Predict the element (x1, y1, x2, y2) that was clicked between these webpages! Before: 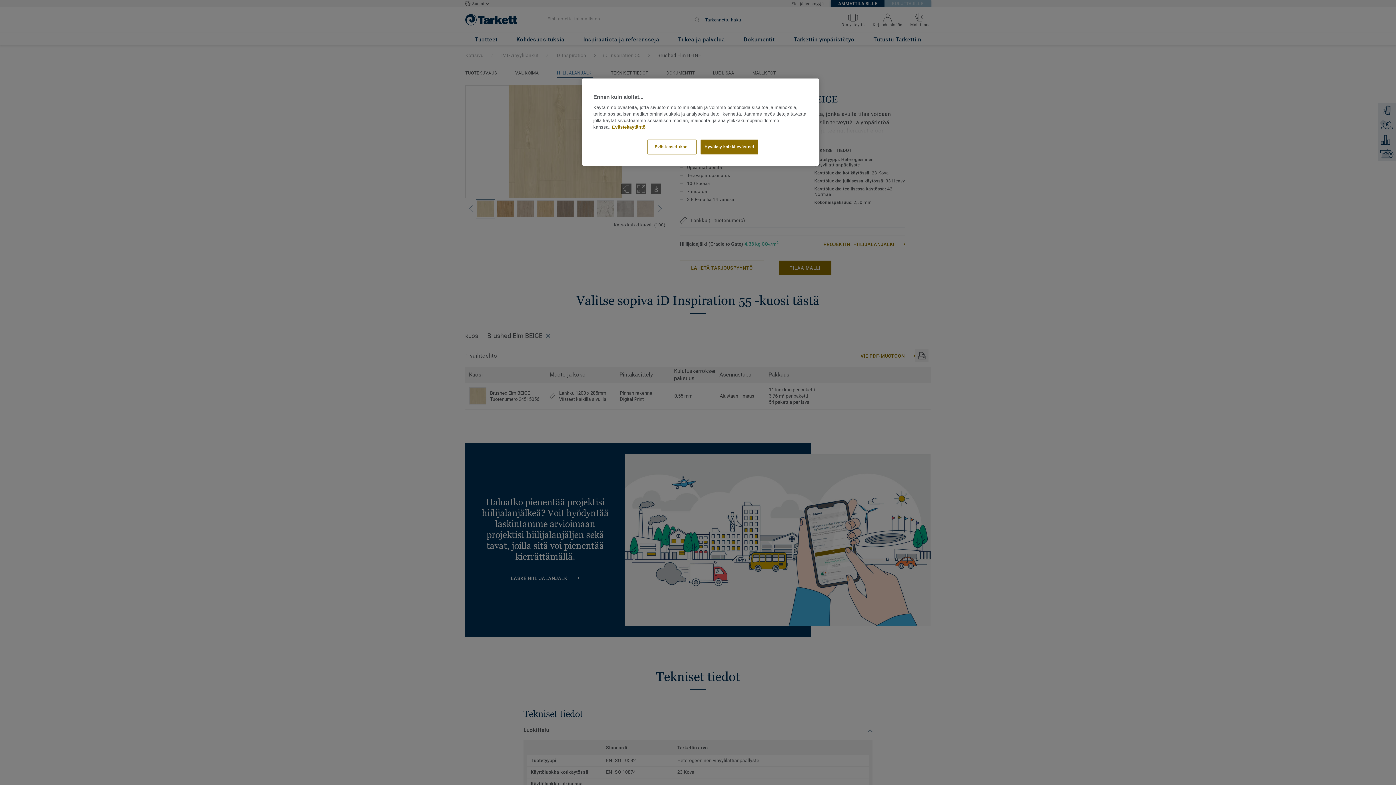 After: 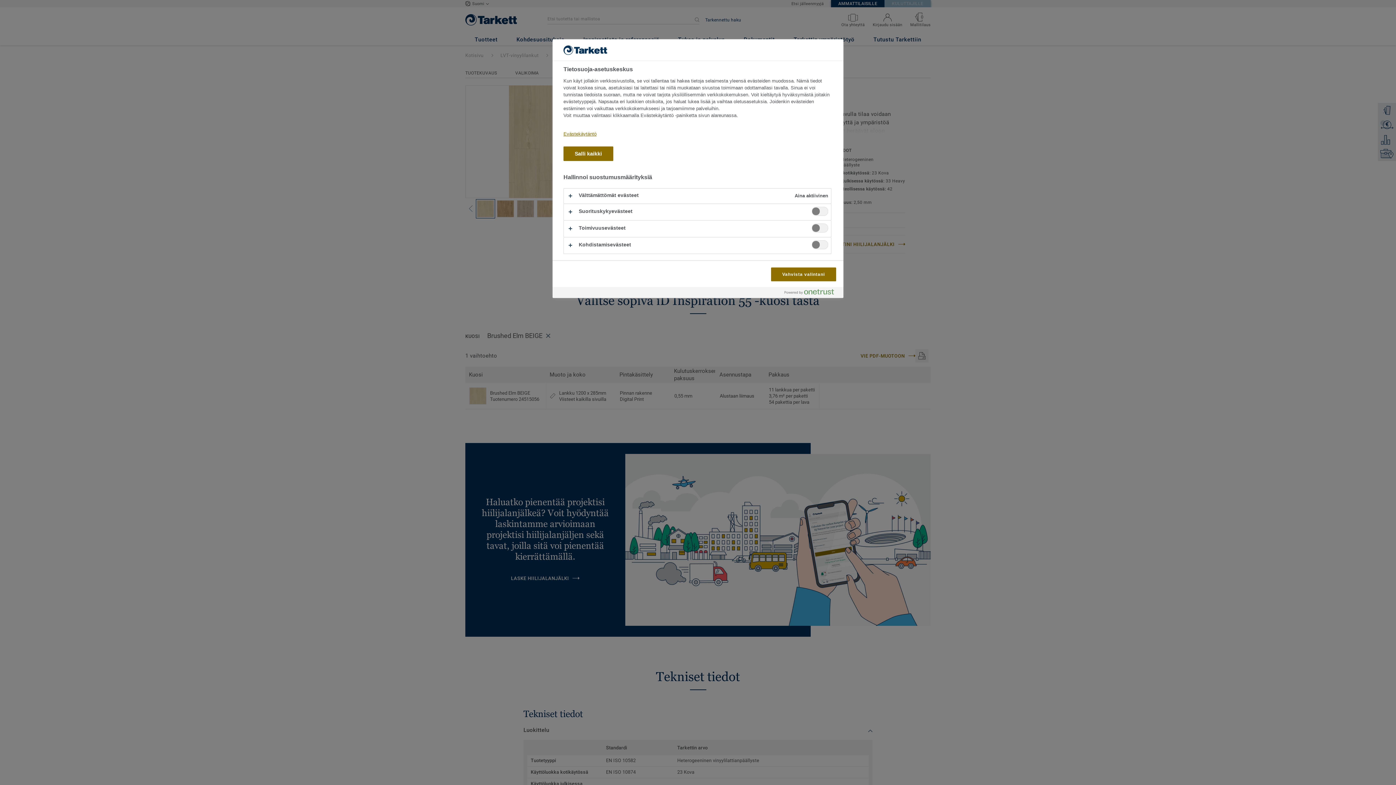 Action: bbox: (647, 139, 696, 154) label: Evästeasetukset